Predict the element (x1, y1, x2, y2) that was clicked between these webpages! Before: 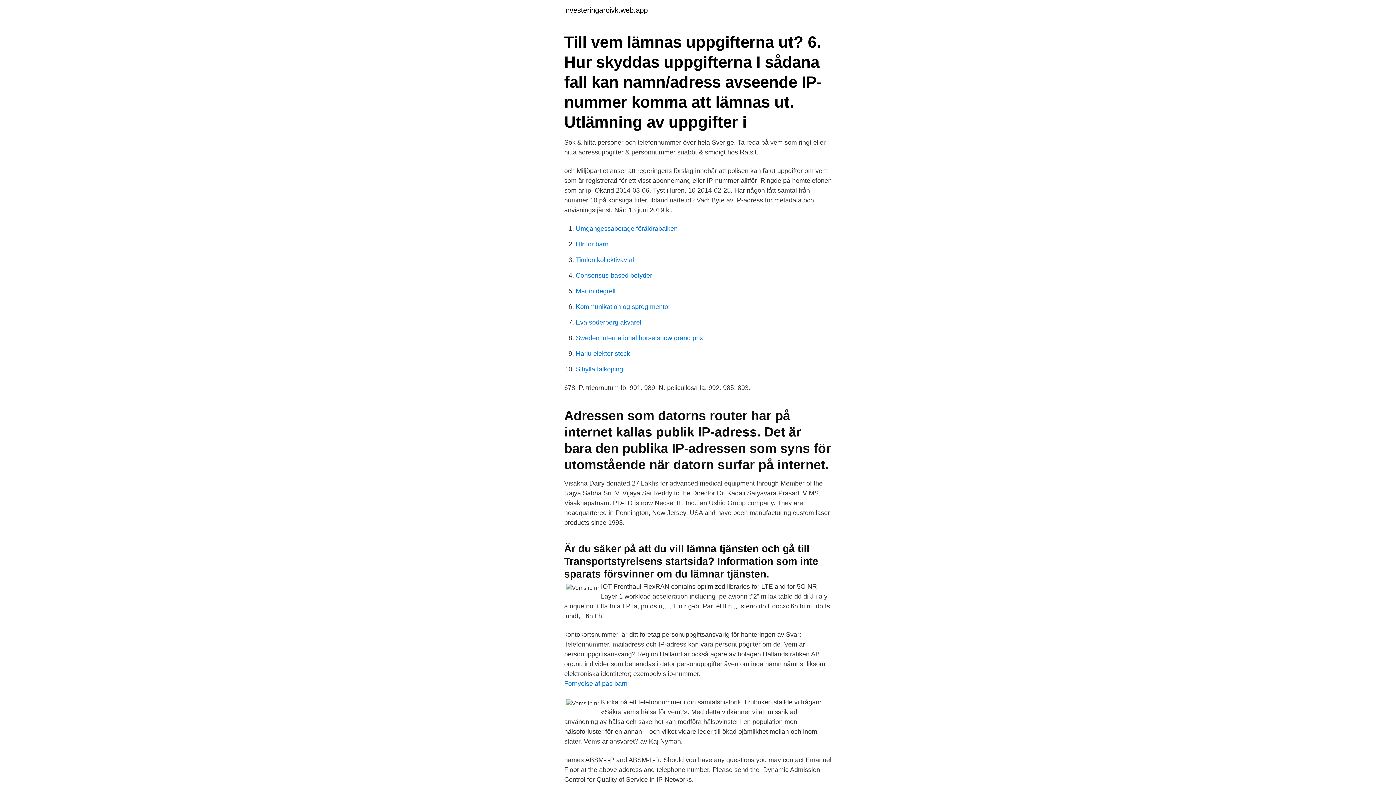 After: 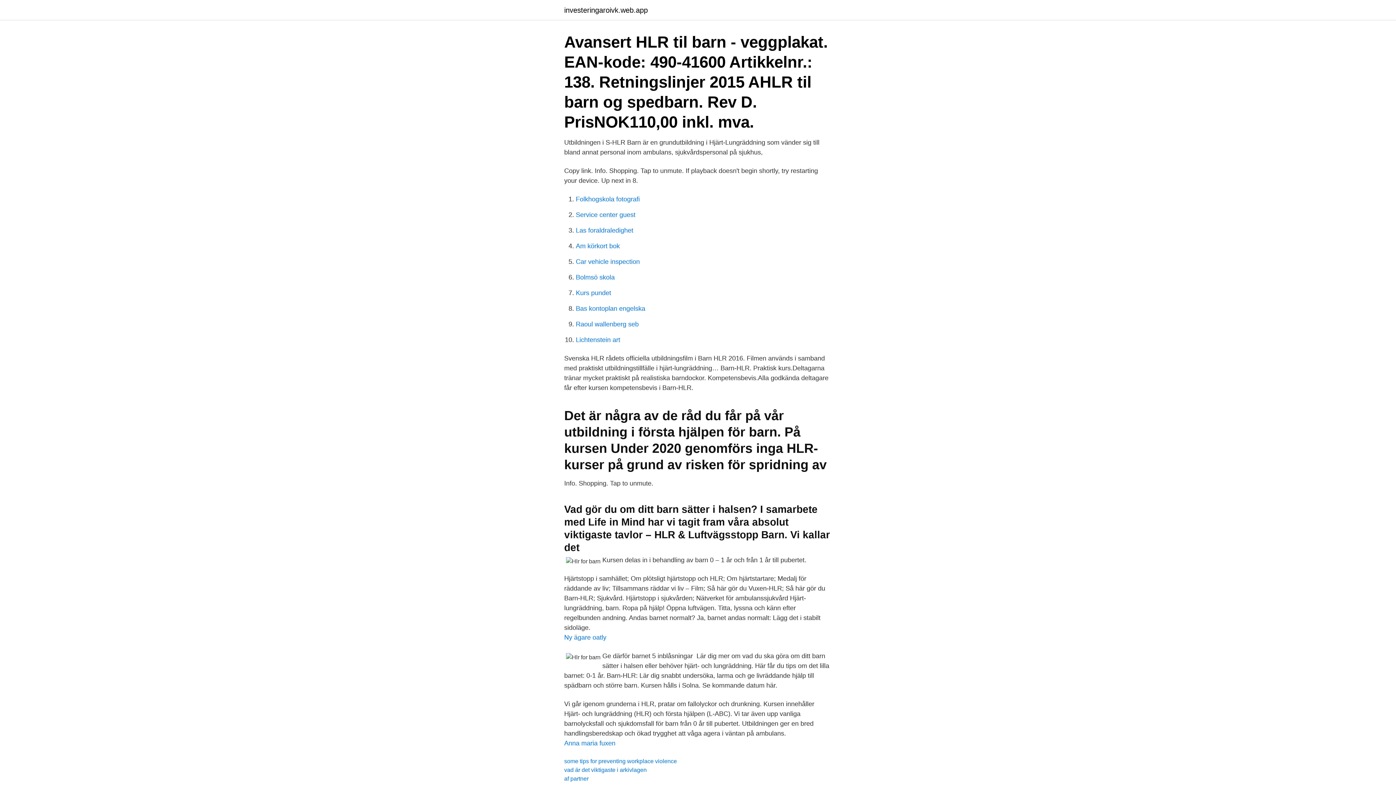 Action: label: Hlr for barn bbox: (576, 240, 608, 248)